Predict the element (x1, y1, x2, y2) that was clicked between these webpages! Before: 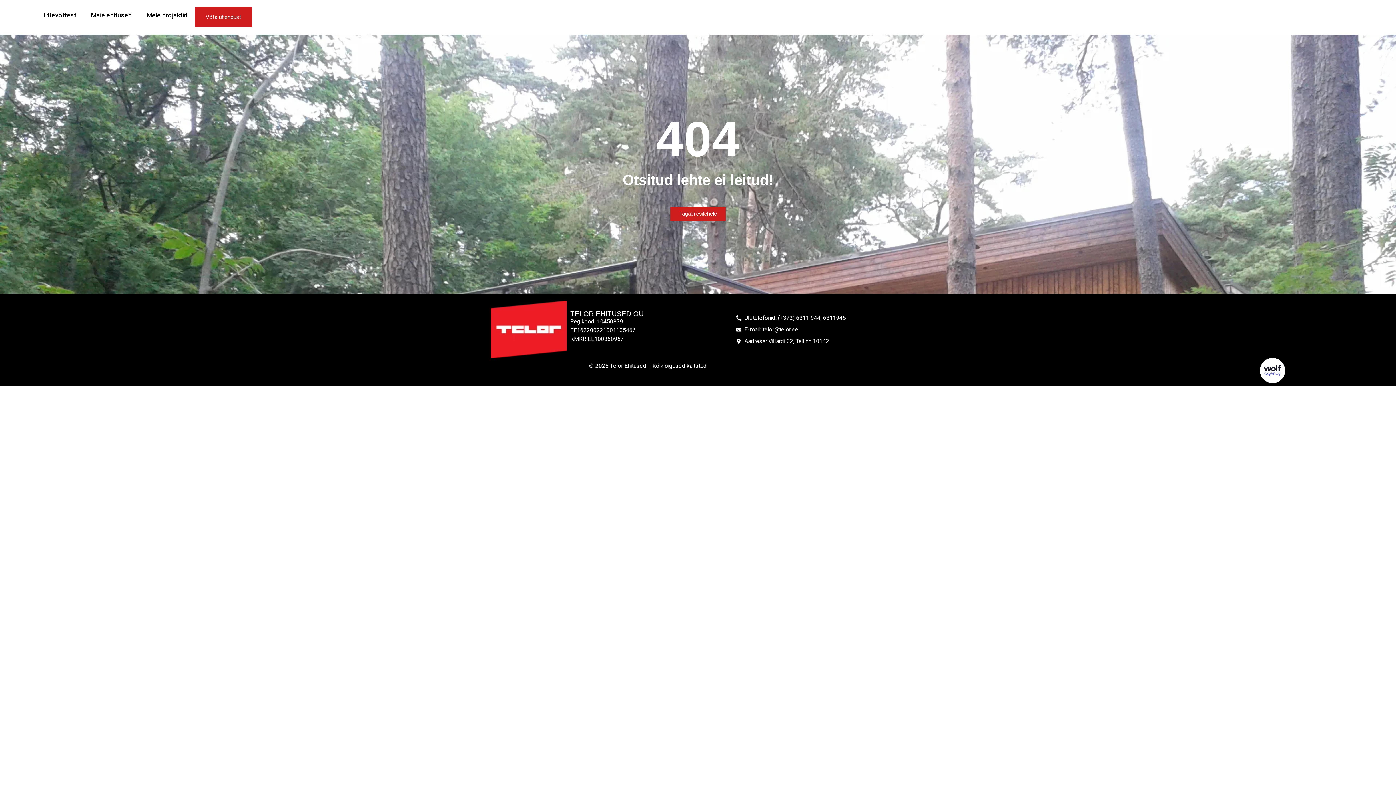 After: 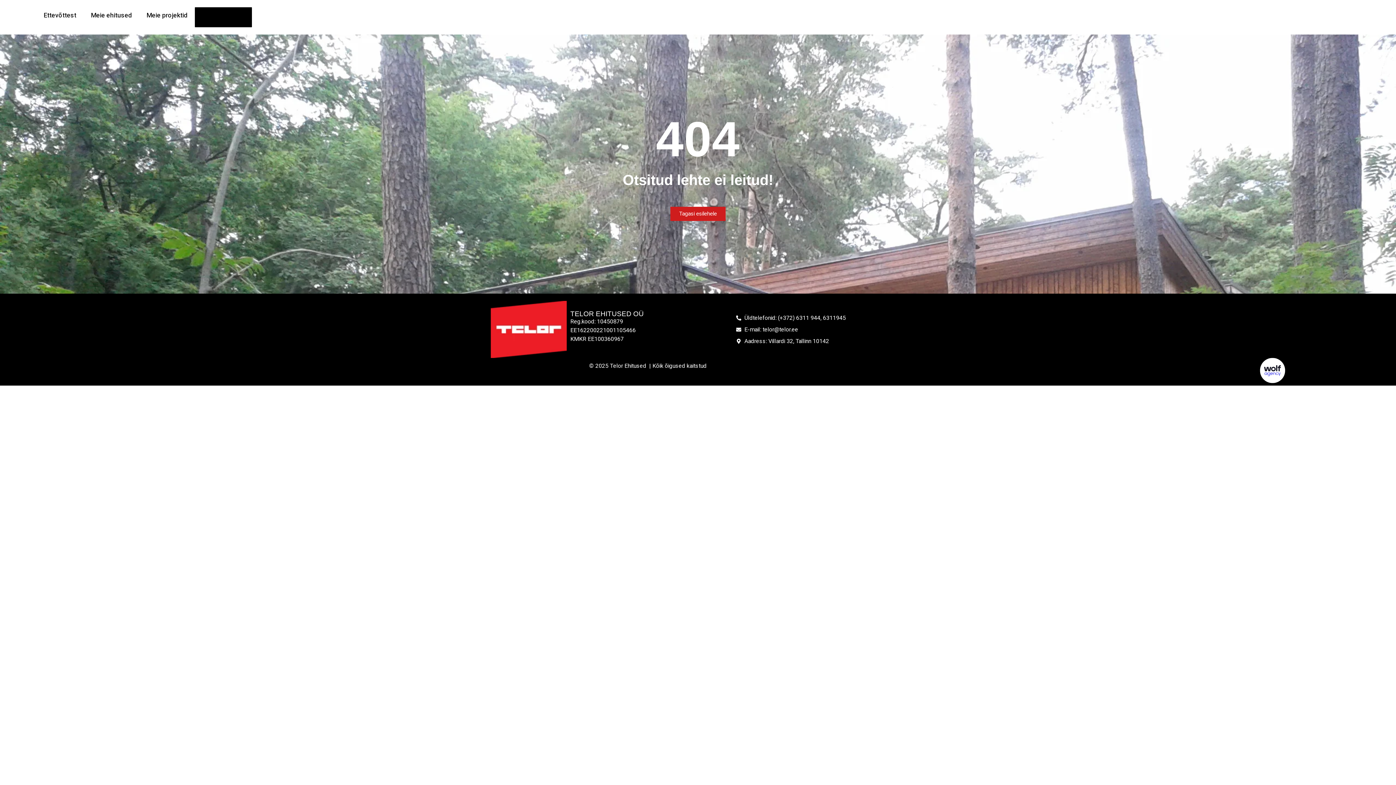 Action: label: Võta ühendust bbox: (194, 7, 252, 27)